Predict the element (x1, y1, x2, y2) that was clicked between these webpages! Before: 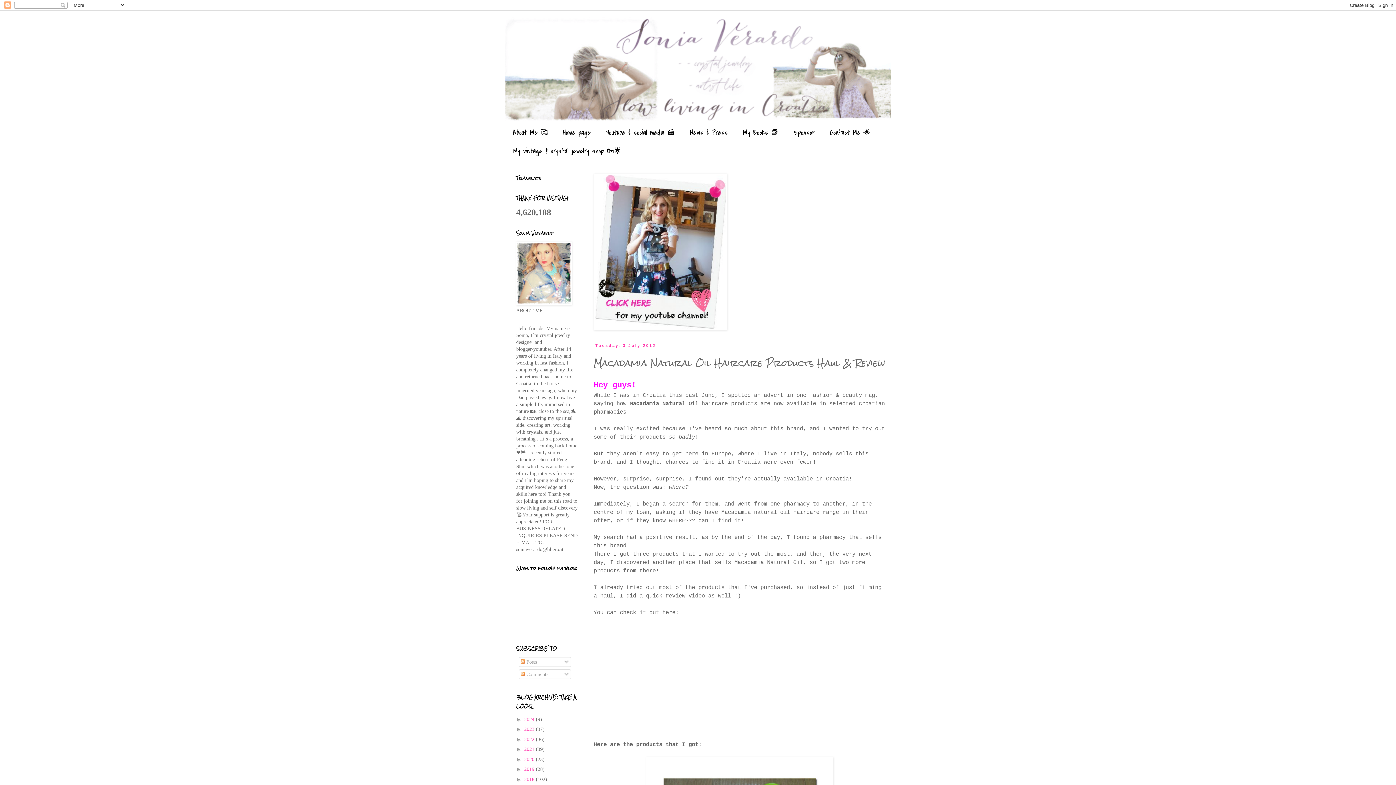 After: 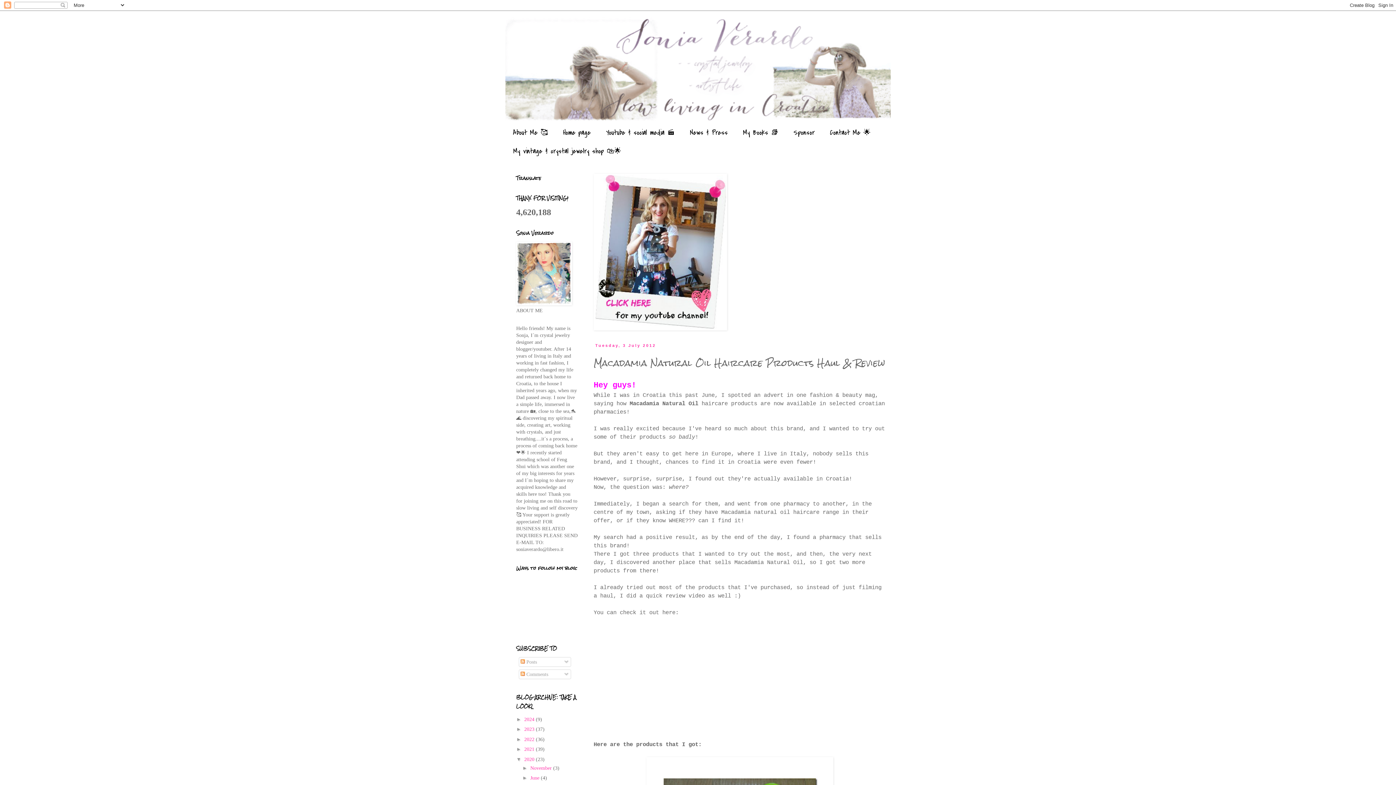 Action: bbox: (516, 756, 524, 762) label: ►  